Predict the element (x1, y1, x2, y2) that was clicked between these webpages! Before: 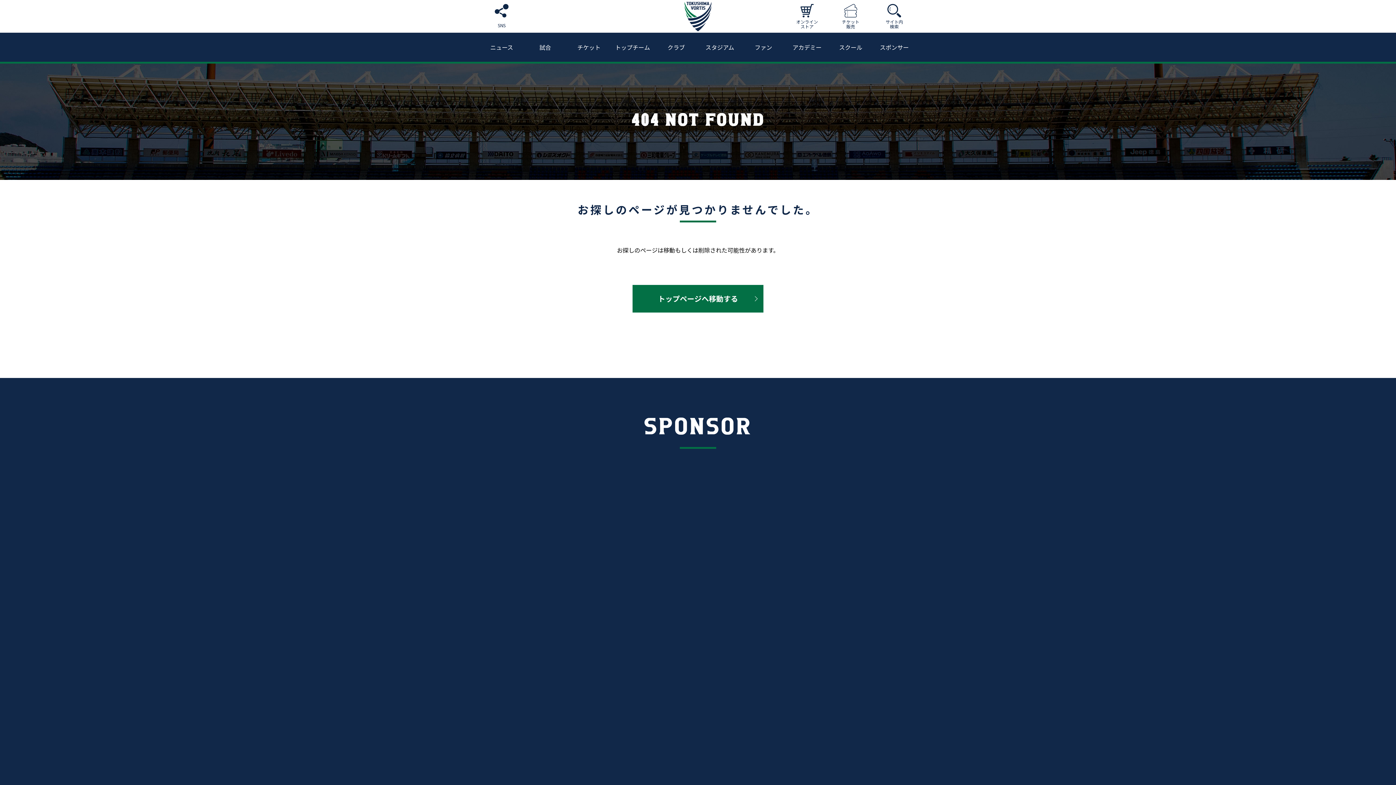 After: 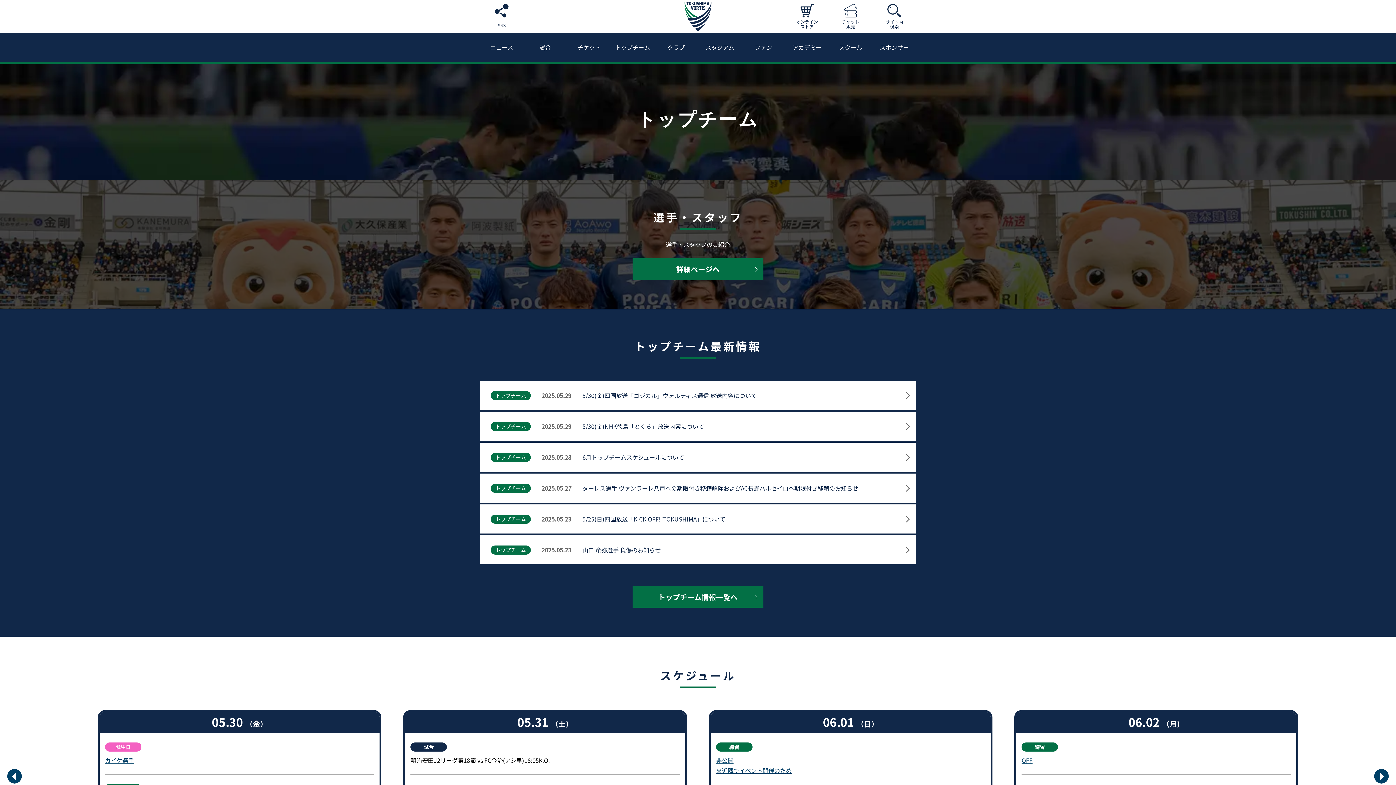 Action: bbox: (610, 32, 654, 61) label: トップチーム